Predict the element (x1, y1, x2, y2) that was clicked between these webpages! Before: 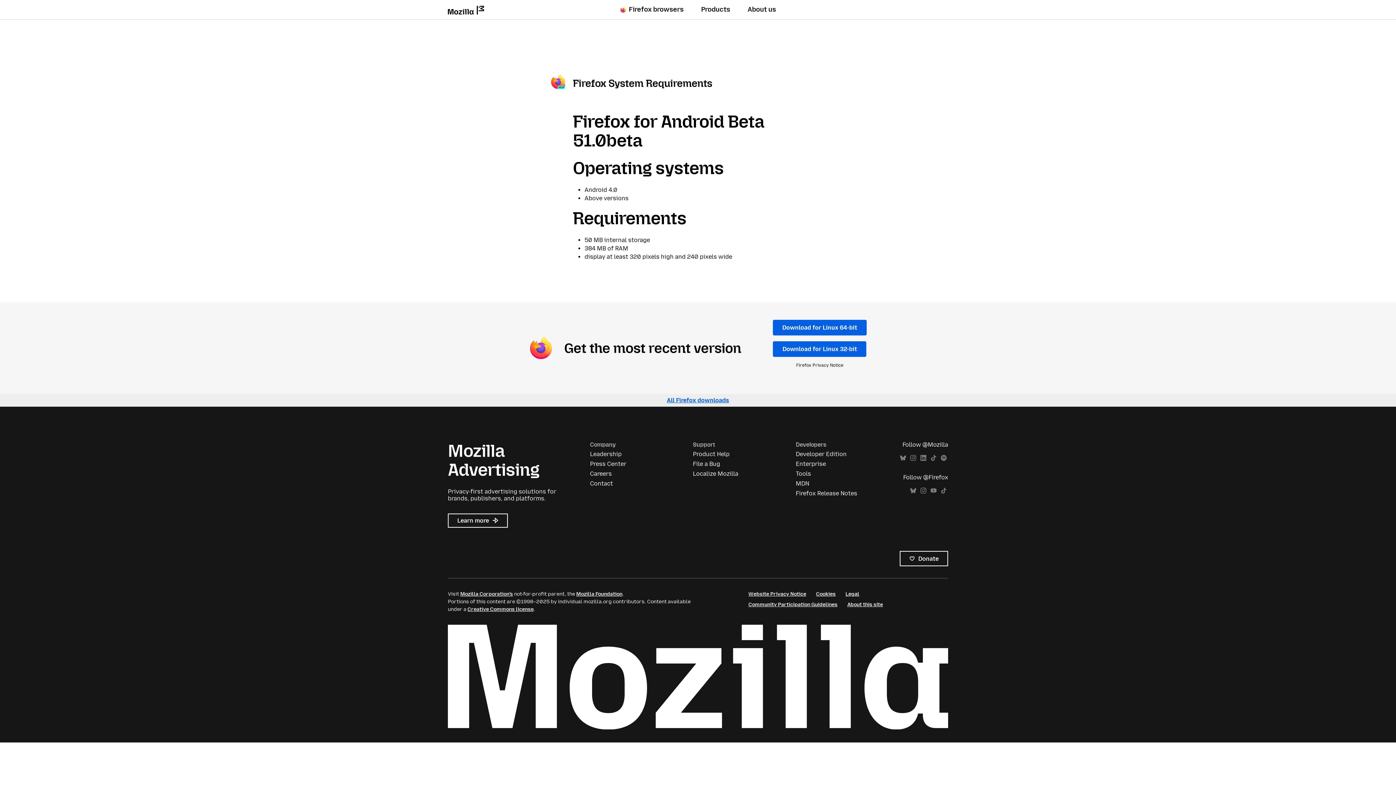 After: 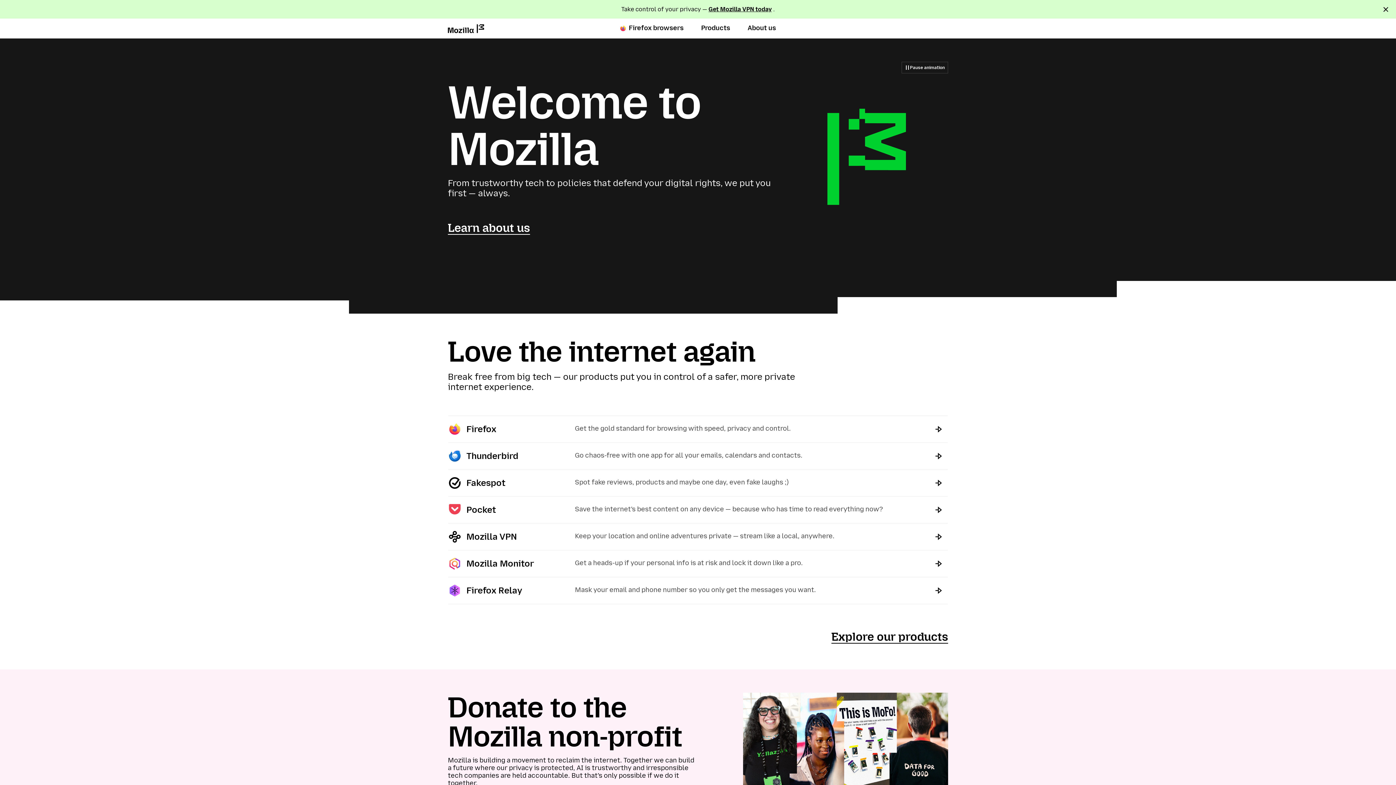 Action: label: Mozilla Corporation’s bbox: (460, 590, 513, 598)